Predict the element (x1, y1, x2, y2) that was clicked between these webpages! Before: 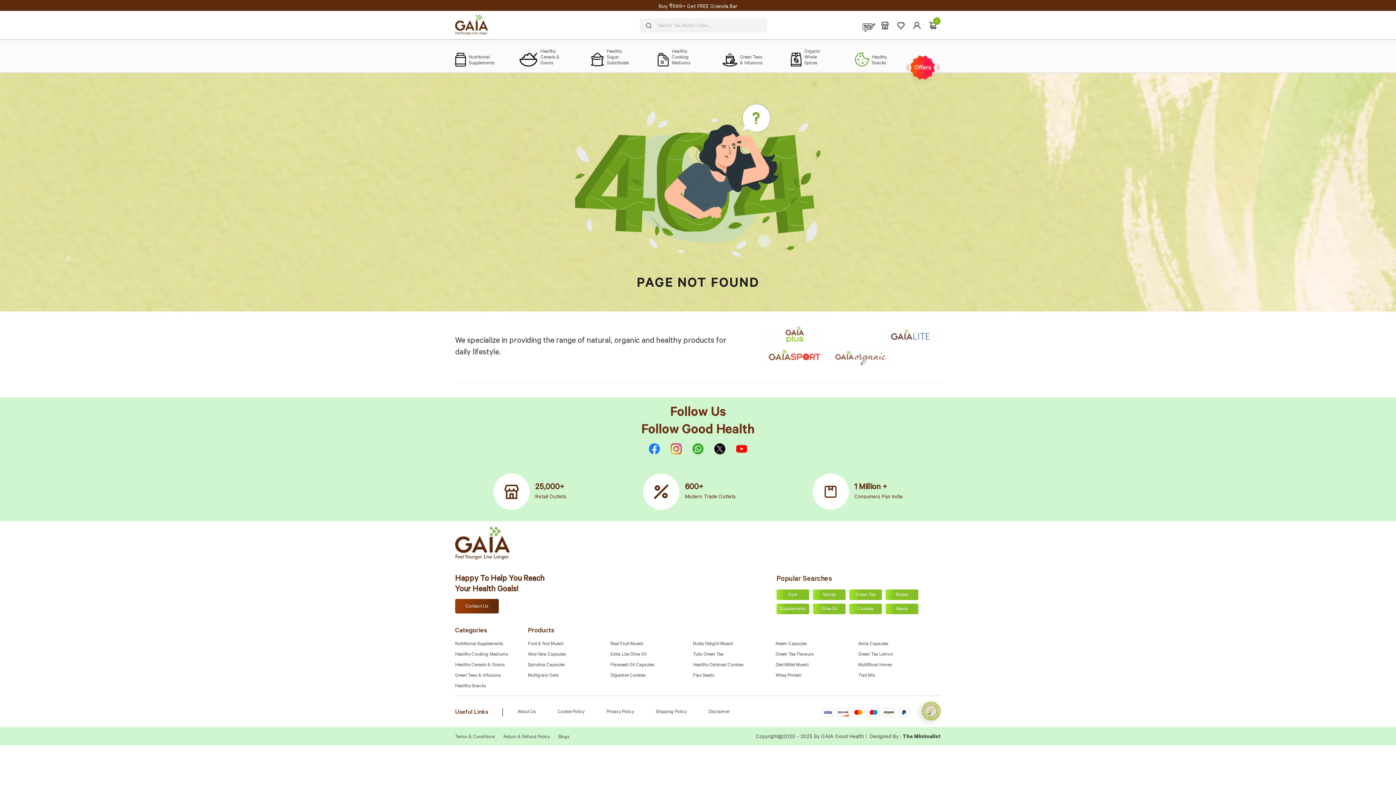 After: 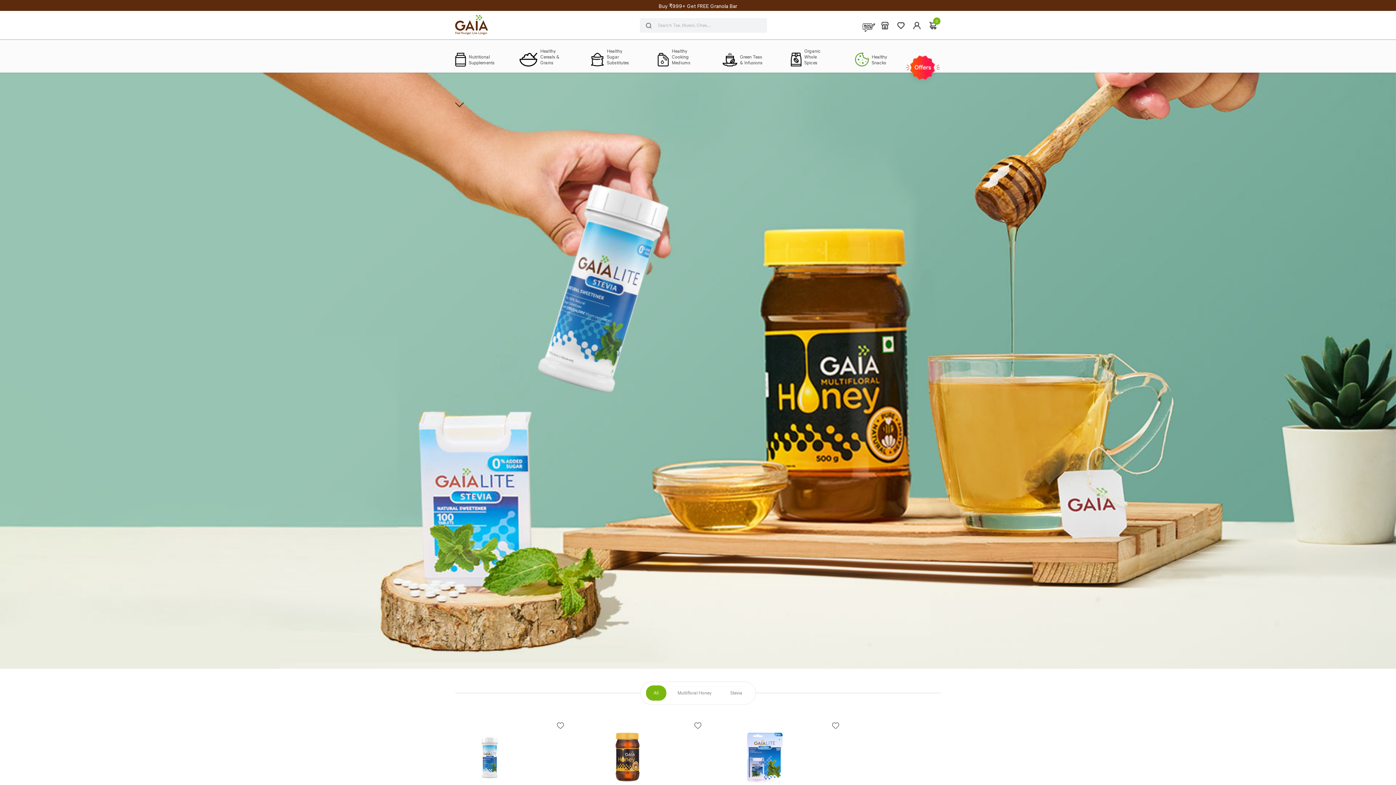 Action: label: Stevia bbox: (885, 604, 918, 614)